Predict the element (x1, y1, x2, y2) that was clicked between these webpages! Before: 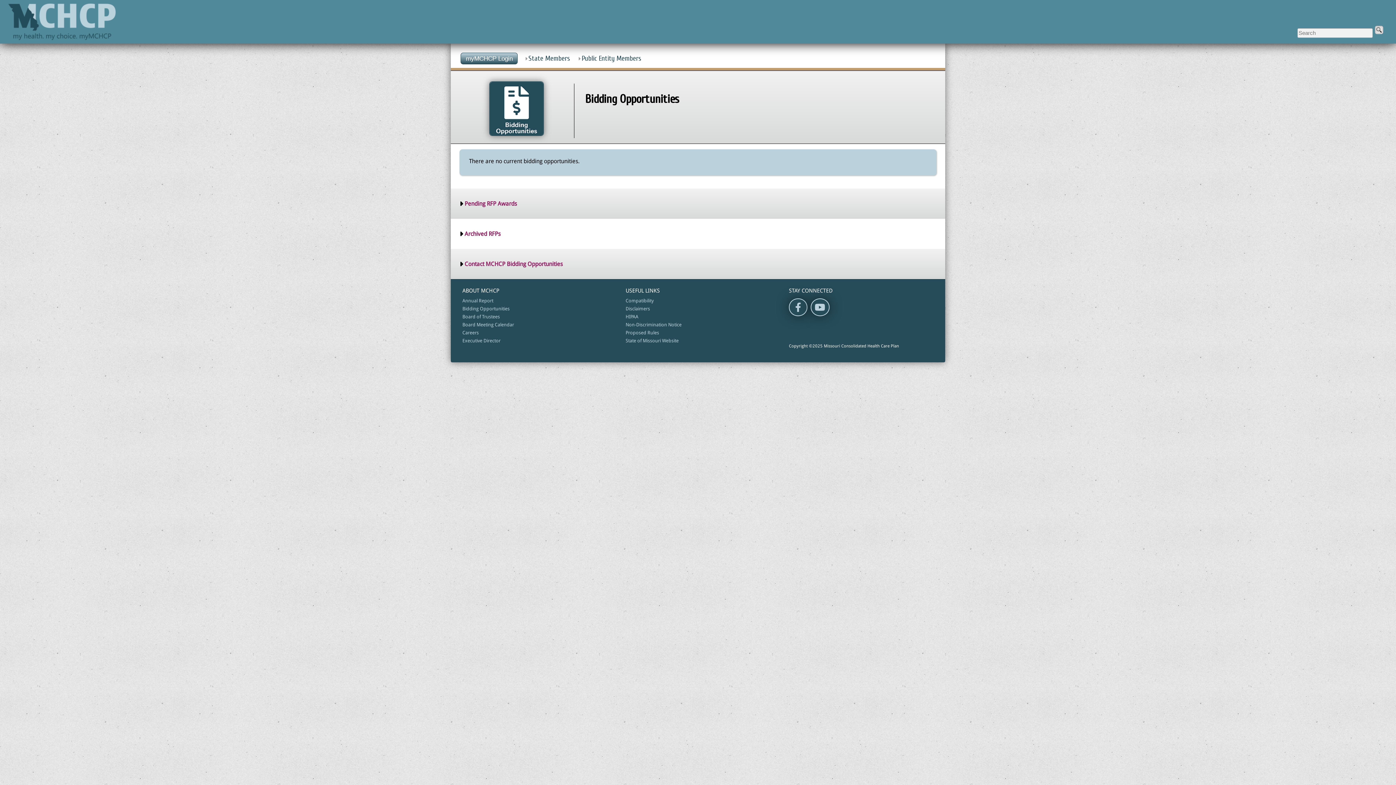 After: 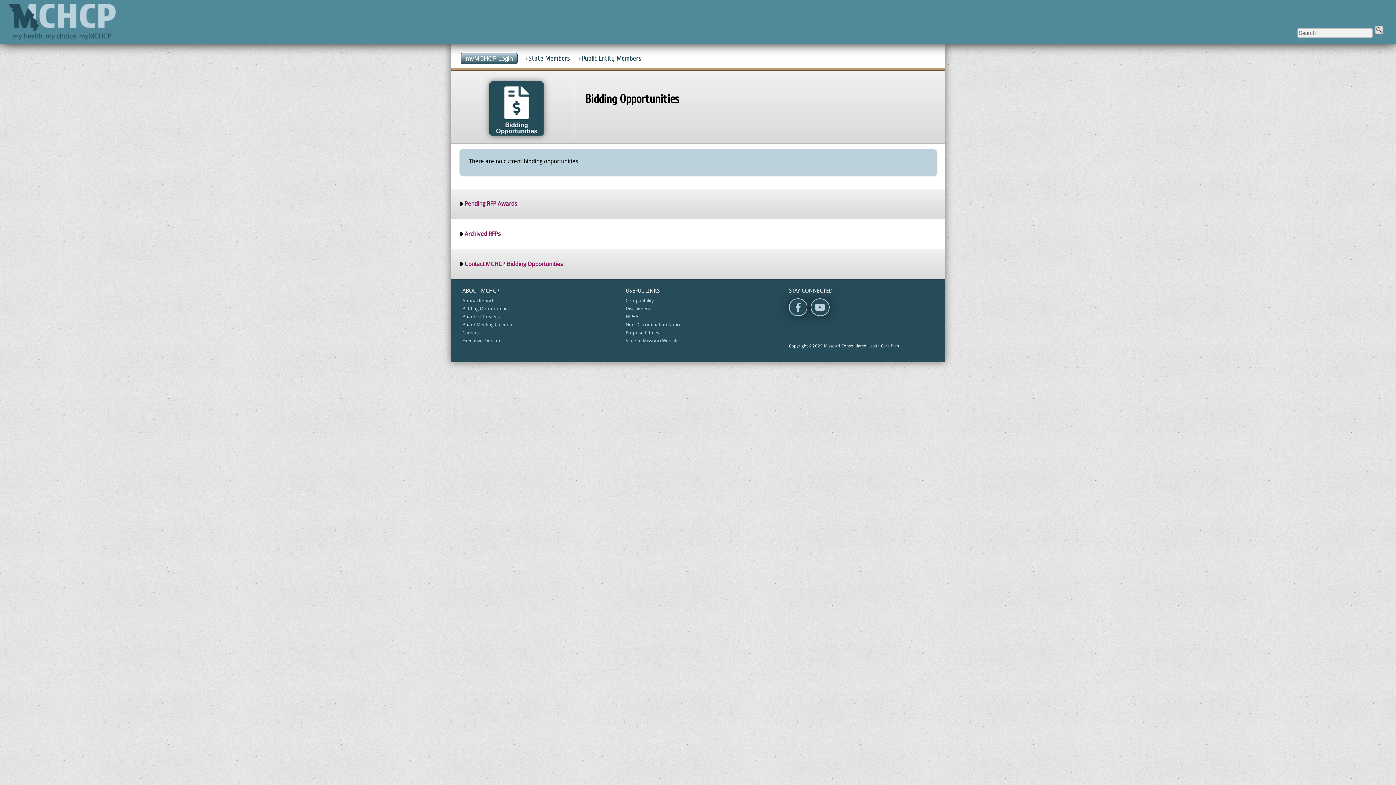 Action: label: Bidding Opportunities bbox: (462, 306, 509, 311)